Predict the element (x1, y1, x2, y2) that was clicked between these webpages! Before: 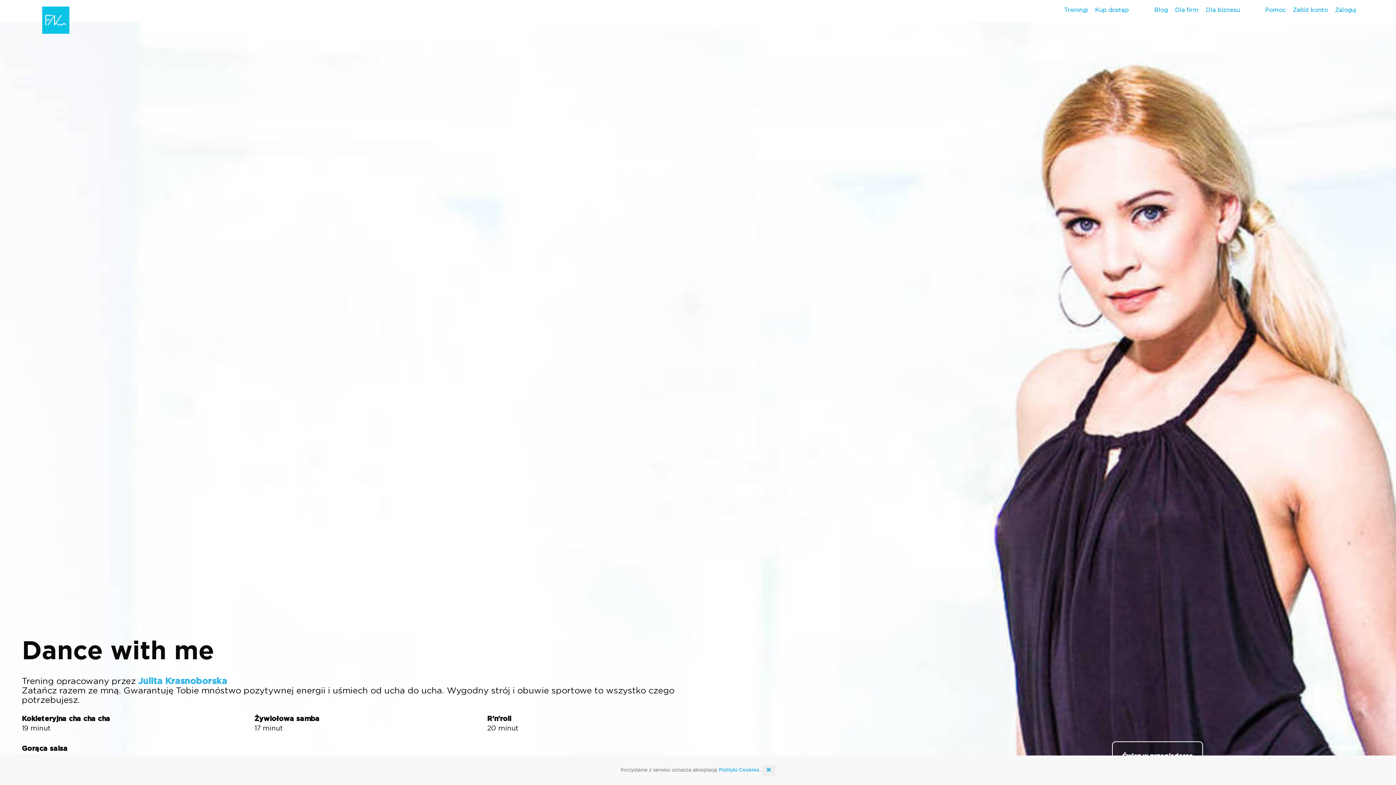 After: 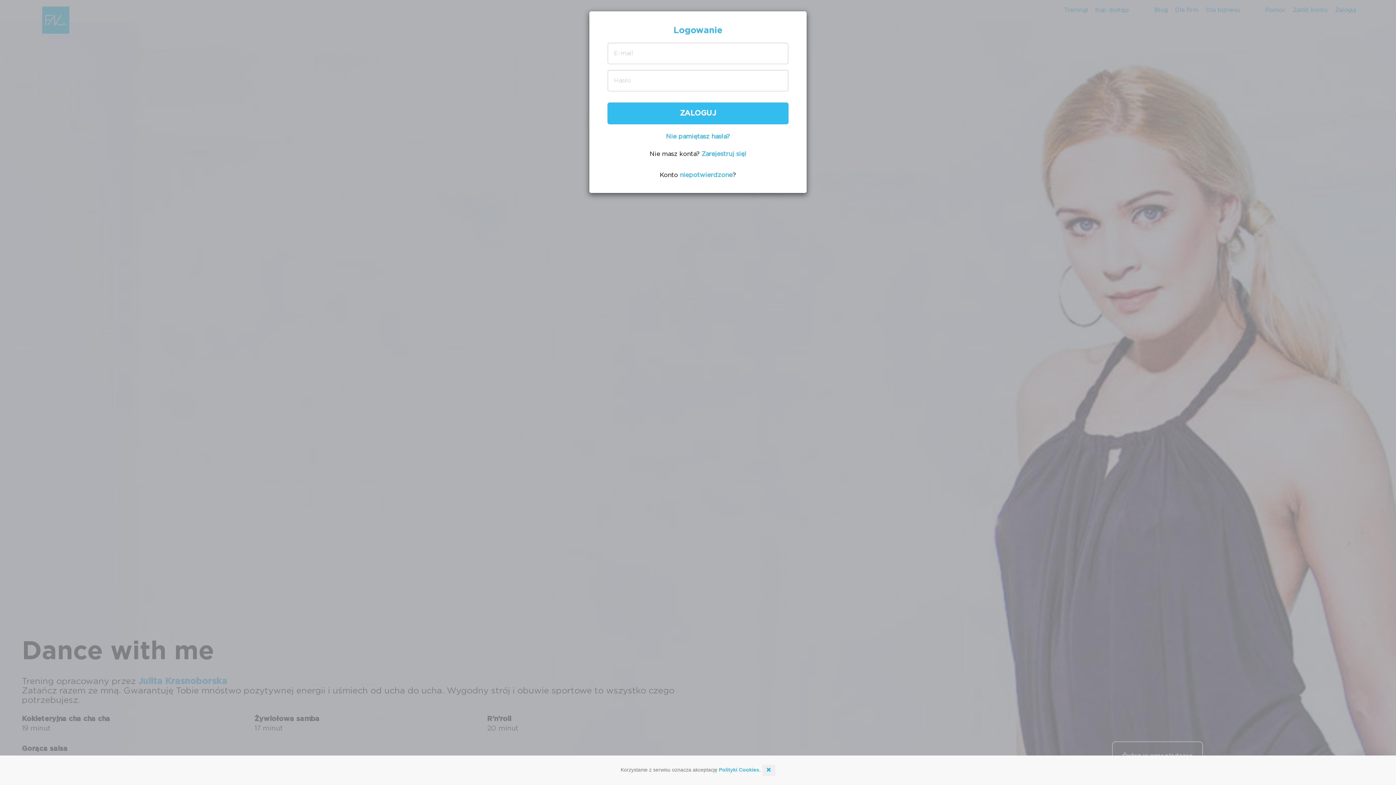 Action: bbox: (1331, 3, 1360, 18) label: Zaloguj